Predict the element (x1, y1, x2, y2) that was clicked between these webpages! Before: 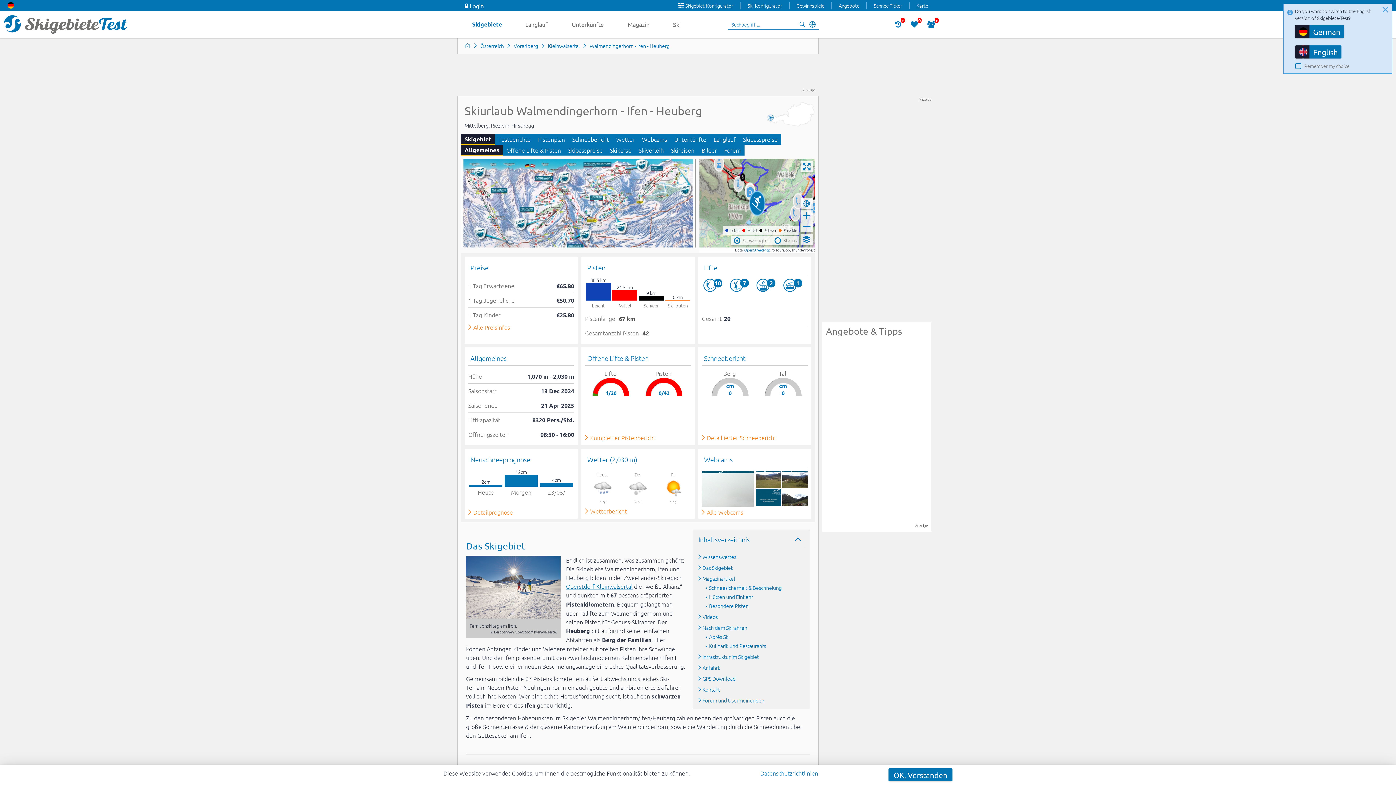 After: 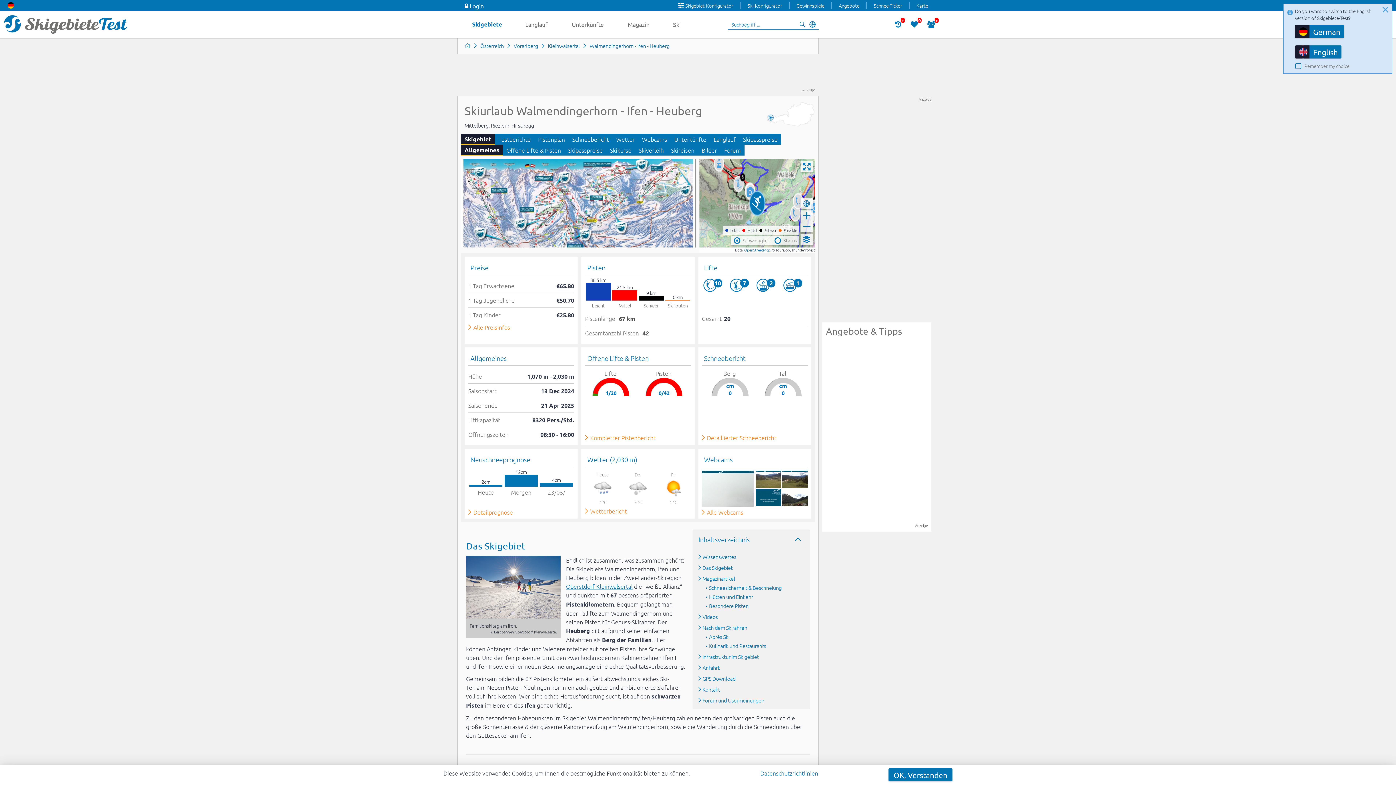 Action: bbox: (702, 351, 807, 365) label: Schneebericht